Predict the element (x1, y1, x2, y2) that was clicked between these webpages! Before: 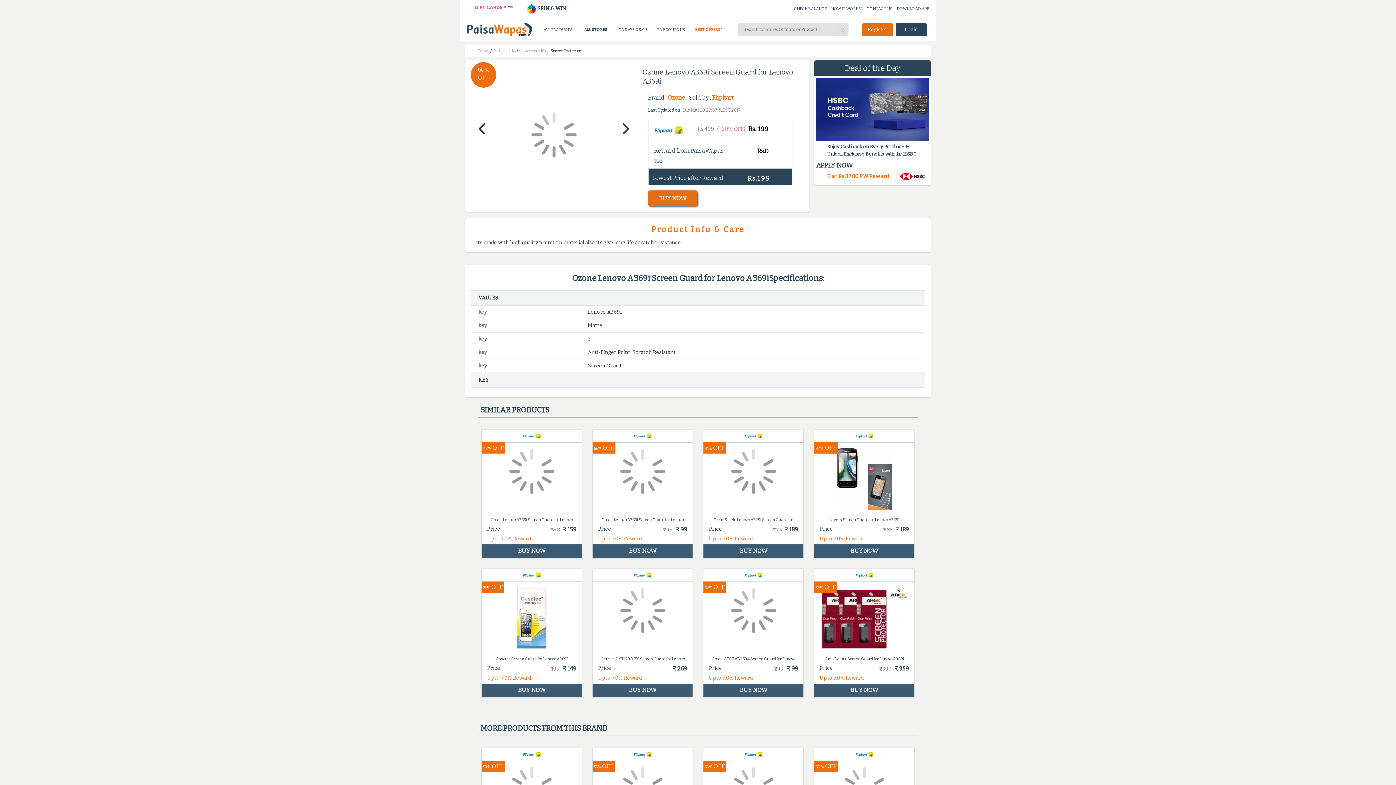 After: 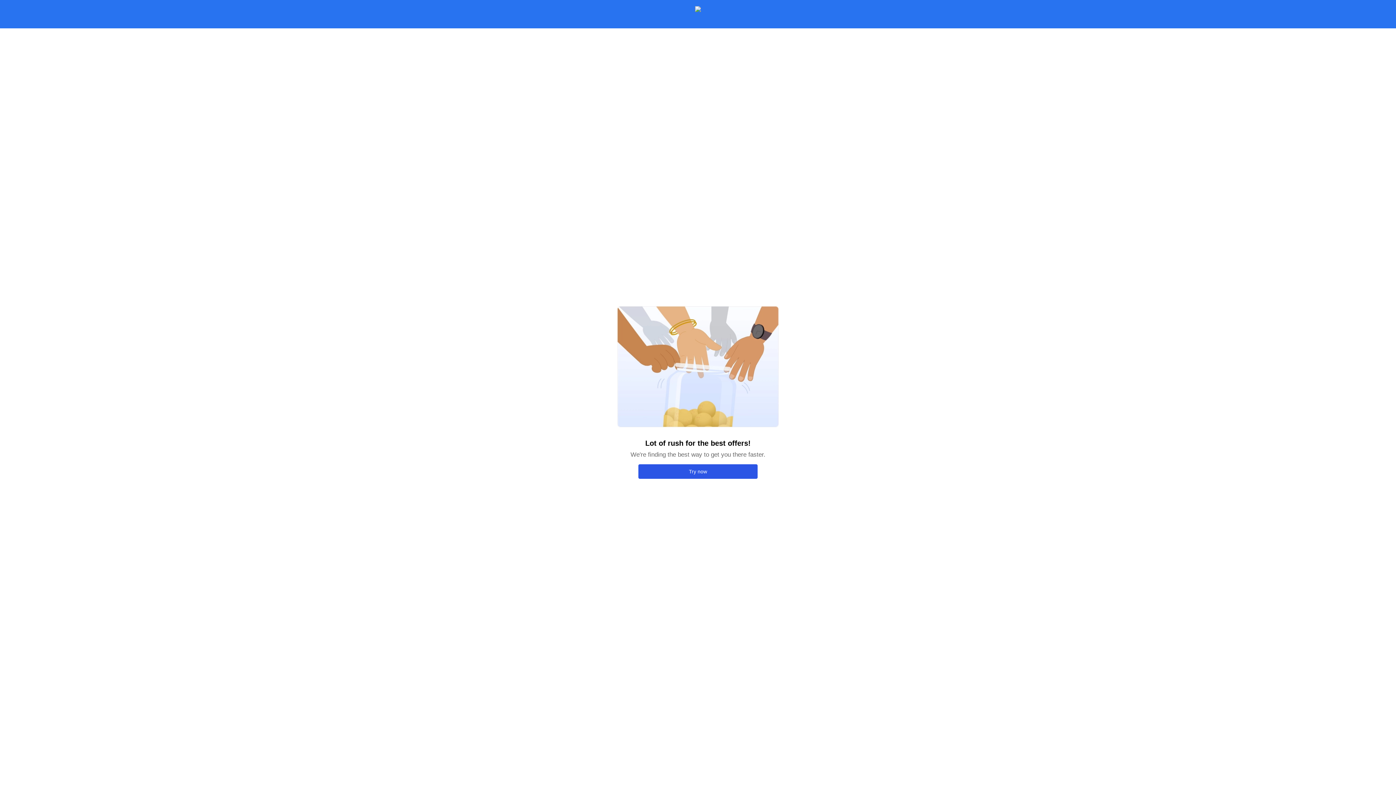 Action: bbox: (481, 684, 581, 697) label: BUY NOW